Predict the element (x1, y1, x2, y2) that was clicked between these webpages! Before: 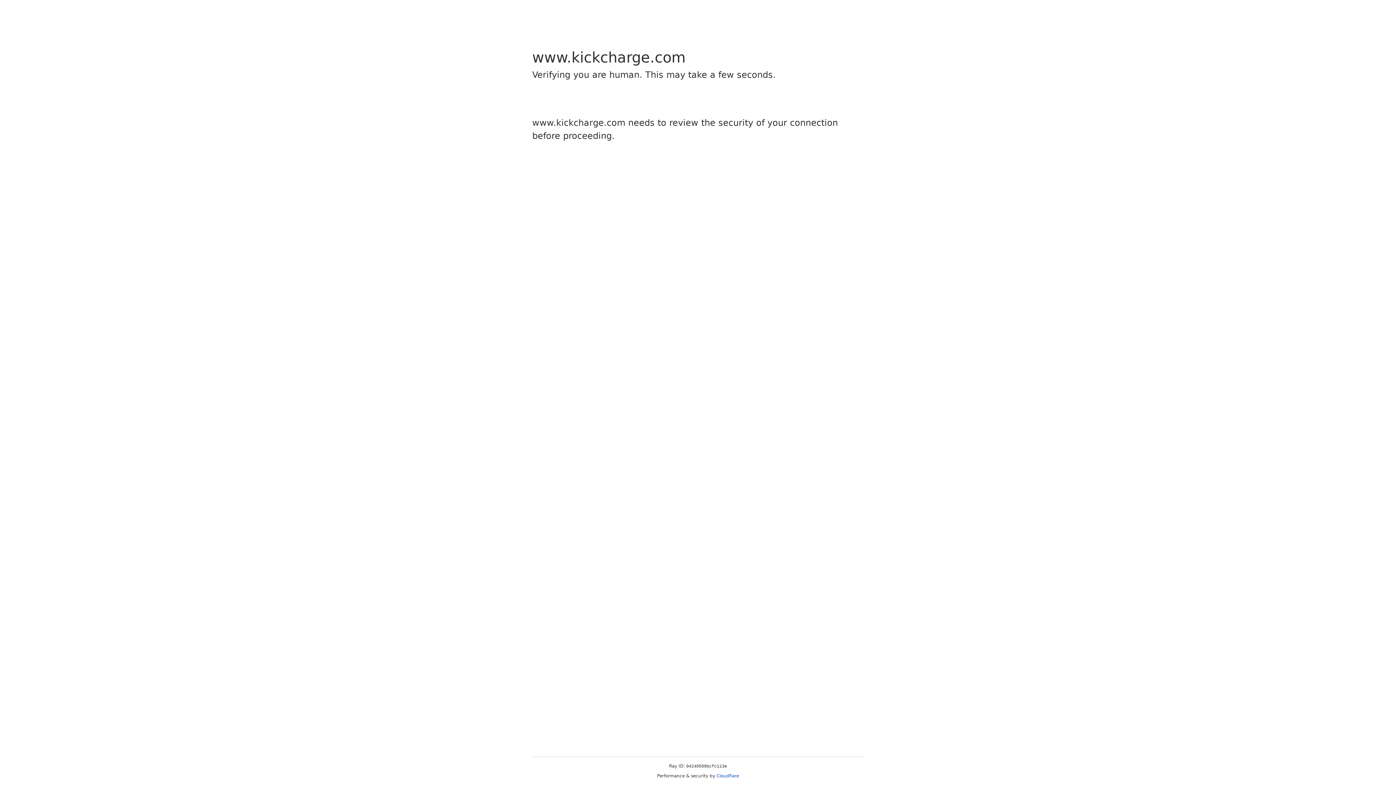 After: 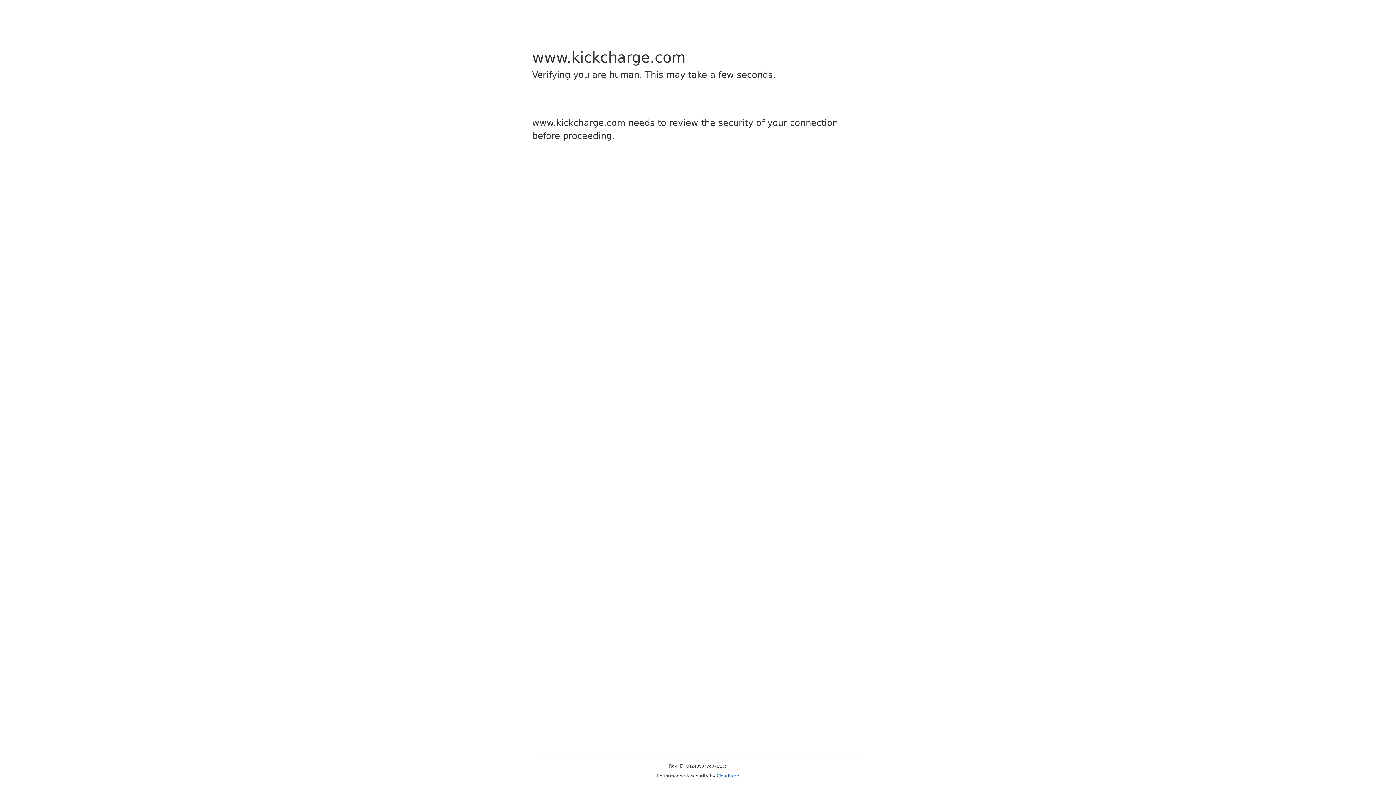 Action: label: Cloudflare bbox: (716, 773, 739, 778)